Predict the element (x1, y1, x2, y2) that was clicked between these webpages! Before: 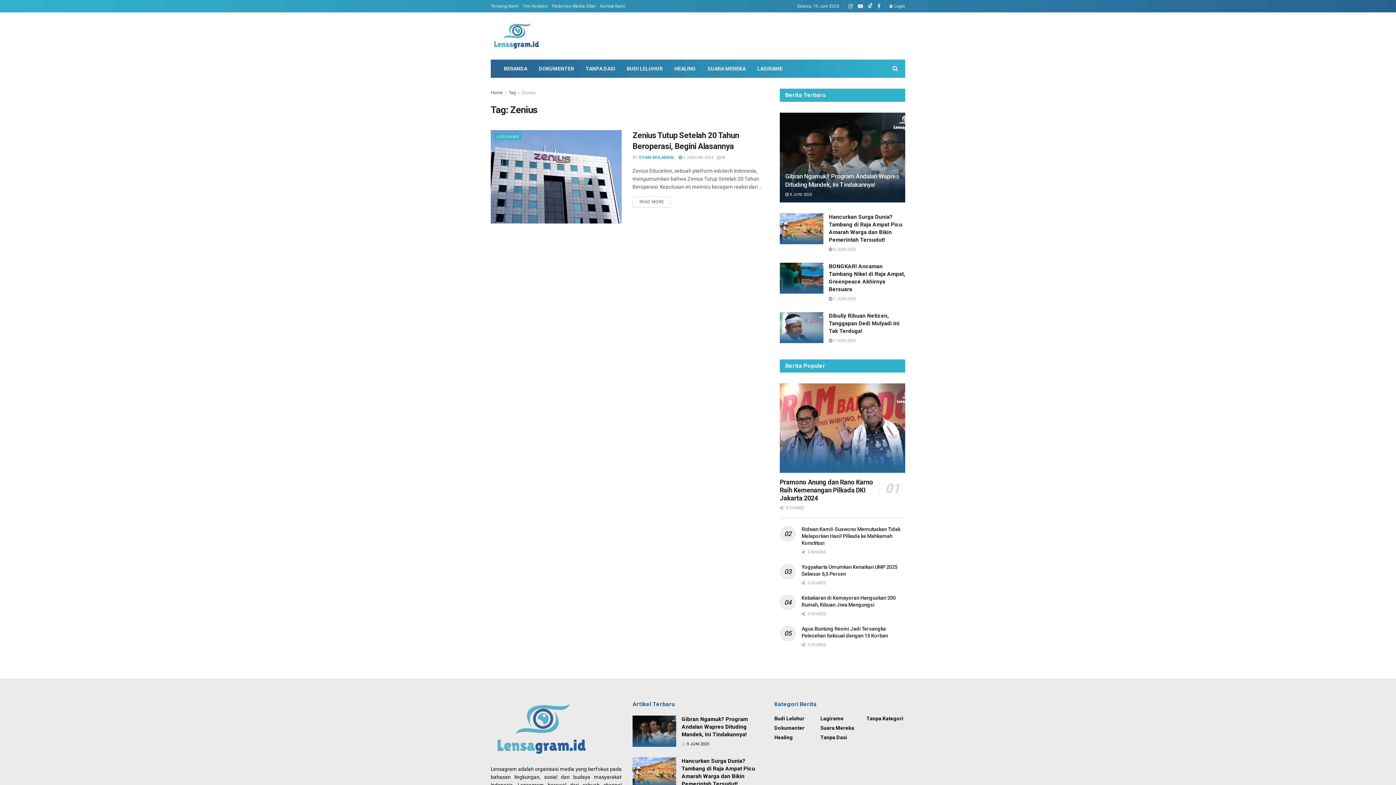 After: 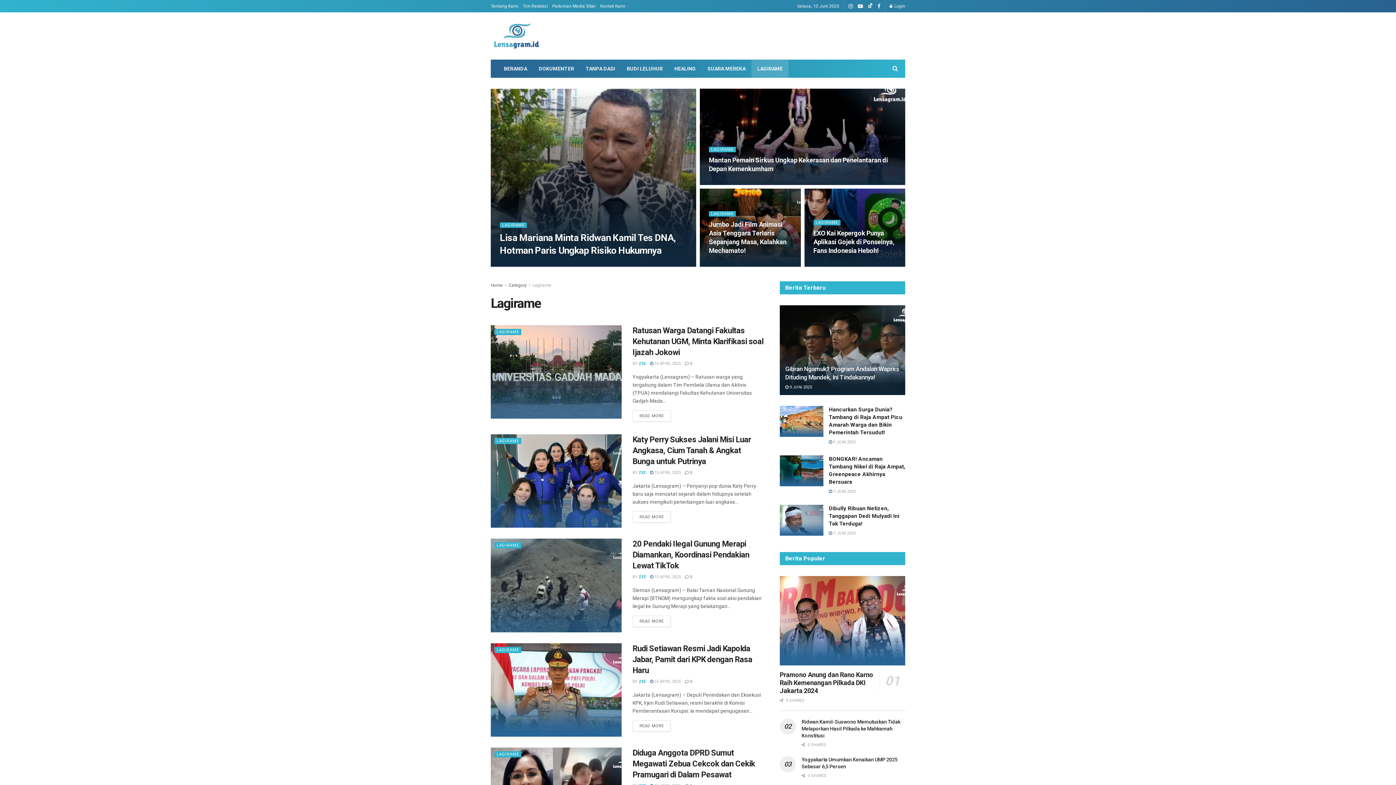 Action: label: Lagirame bbox: (820, 716, 843, 721)